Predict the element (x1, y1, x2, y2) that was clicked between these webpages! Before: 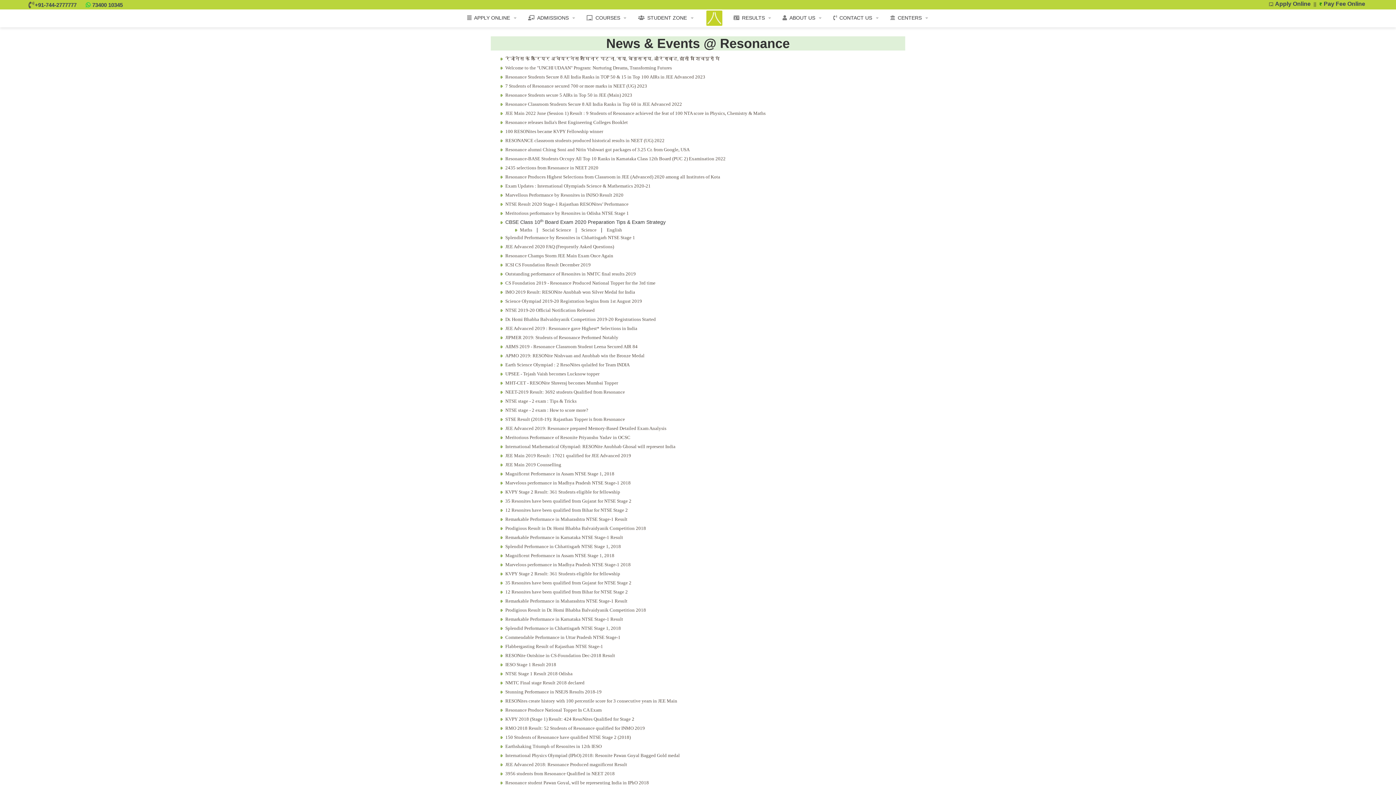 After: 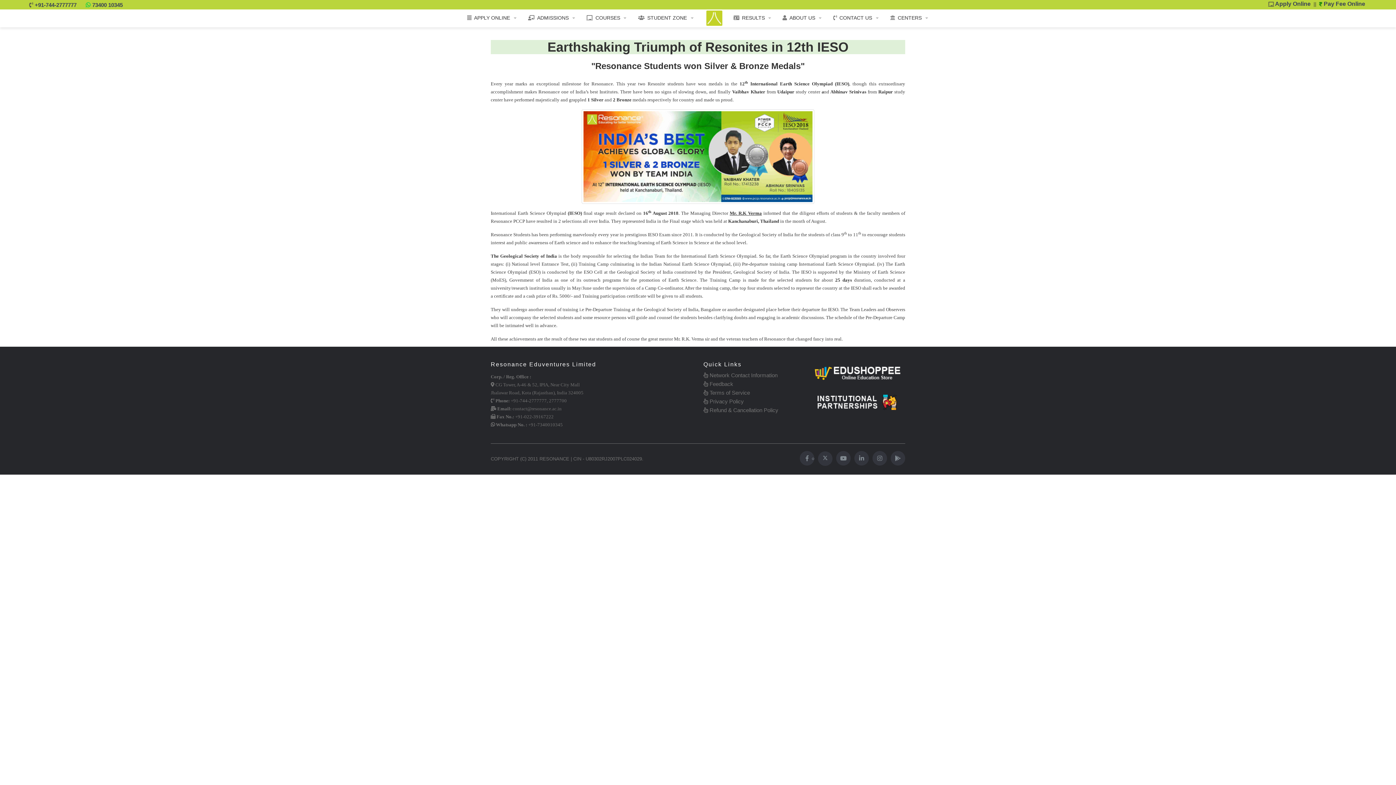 Action: bbox: (505, 744, 601, 749) label: Earthshaking Triumph of Resonites in 12th IESO